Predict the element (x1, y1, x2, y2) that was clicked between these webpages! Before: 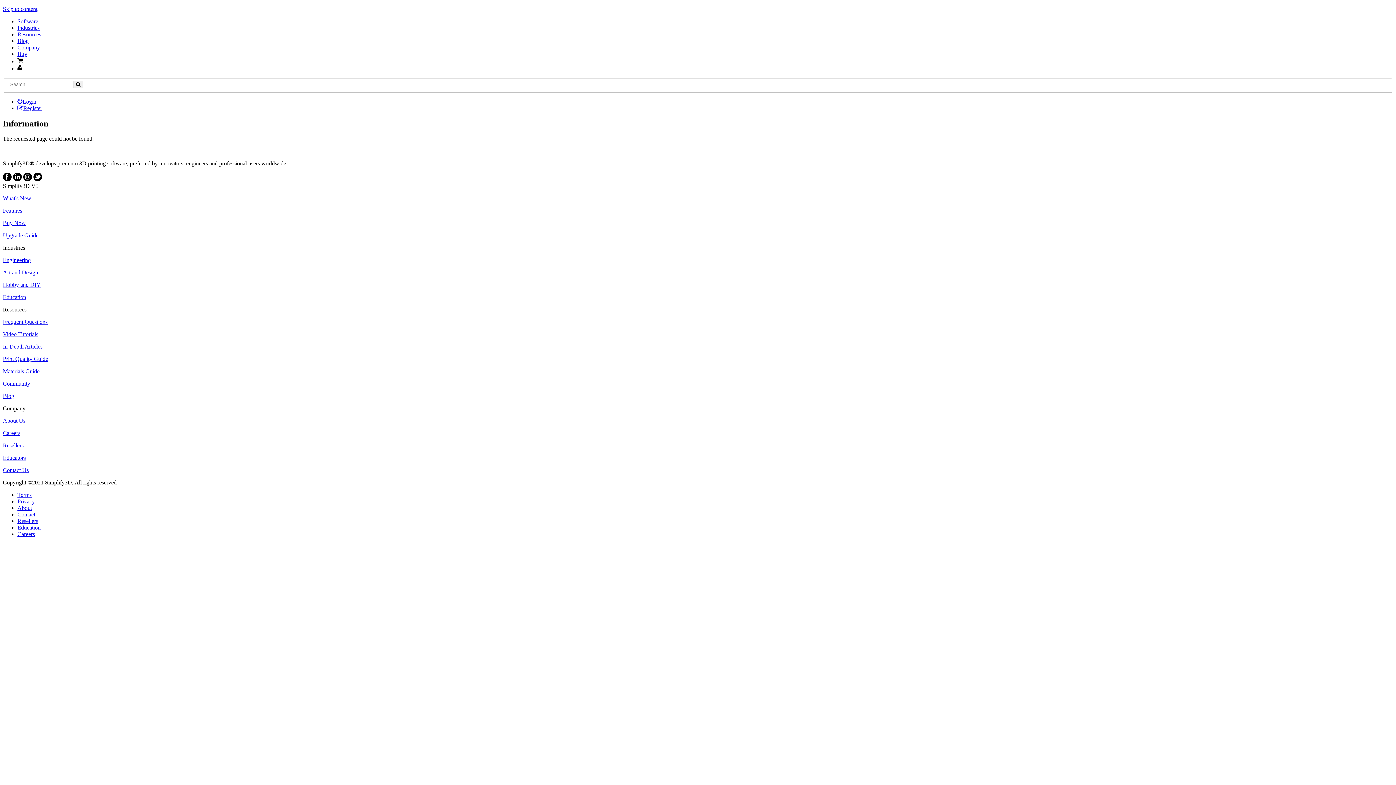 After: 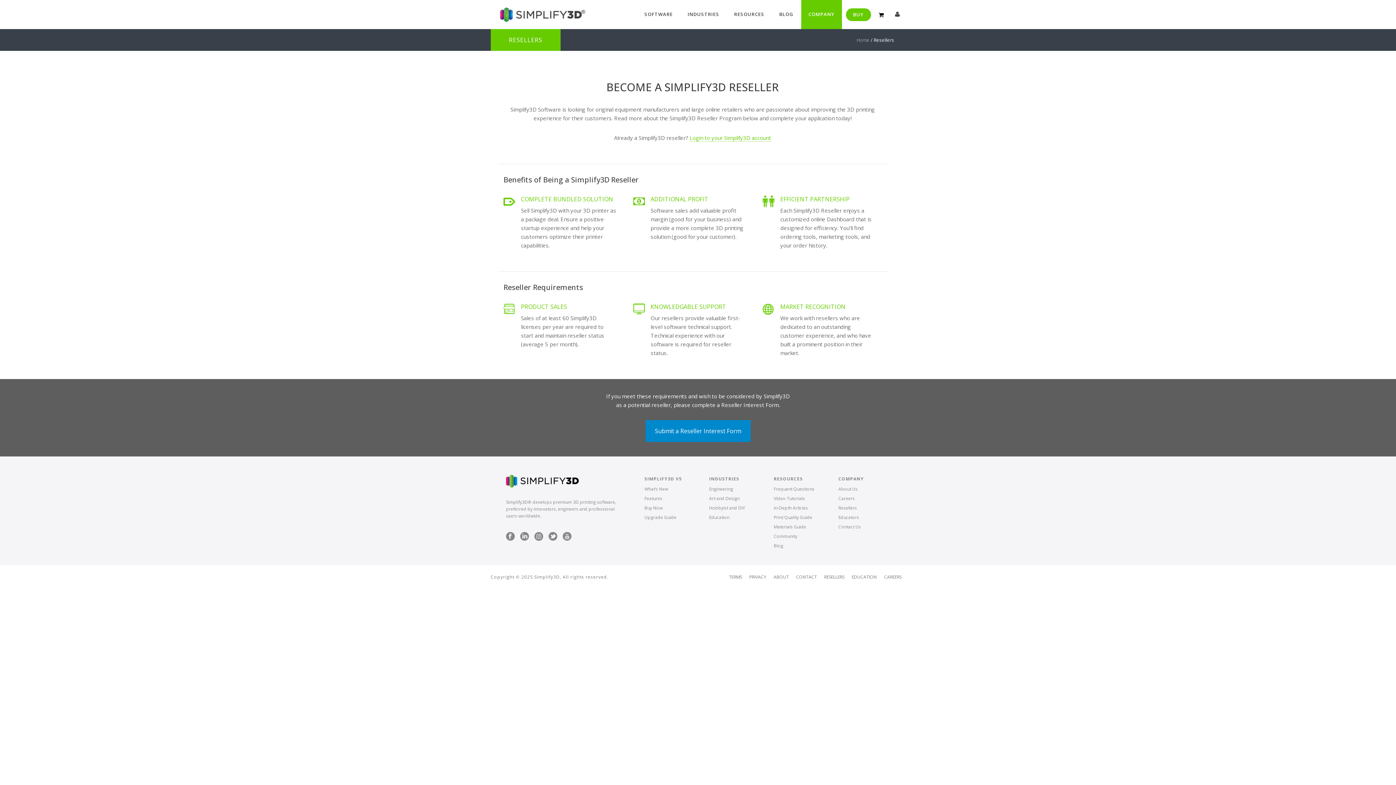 Action: label: Resellers bbox: (17, 518, 38, 524)